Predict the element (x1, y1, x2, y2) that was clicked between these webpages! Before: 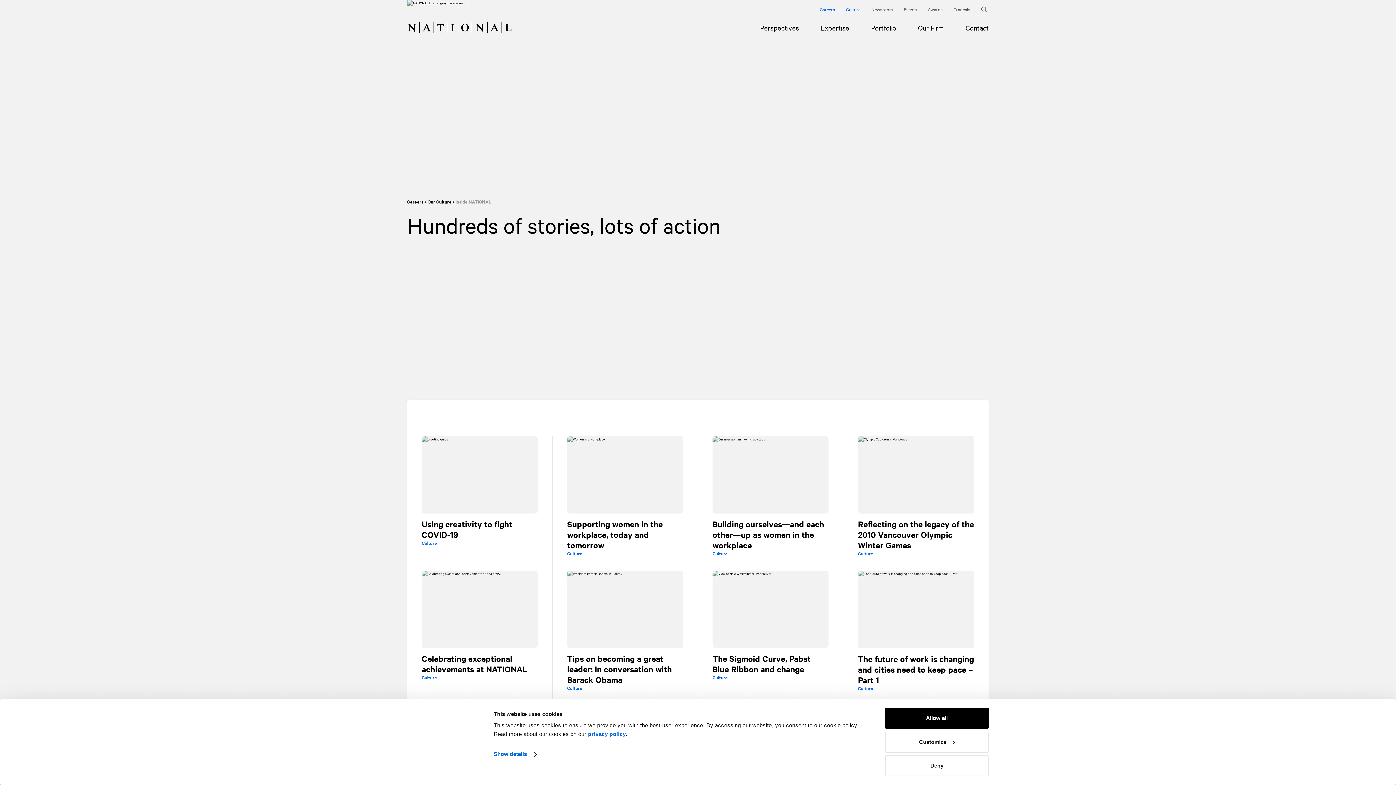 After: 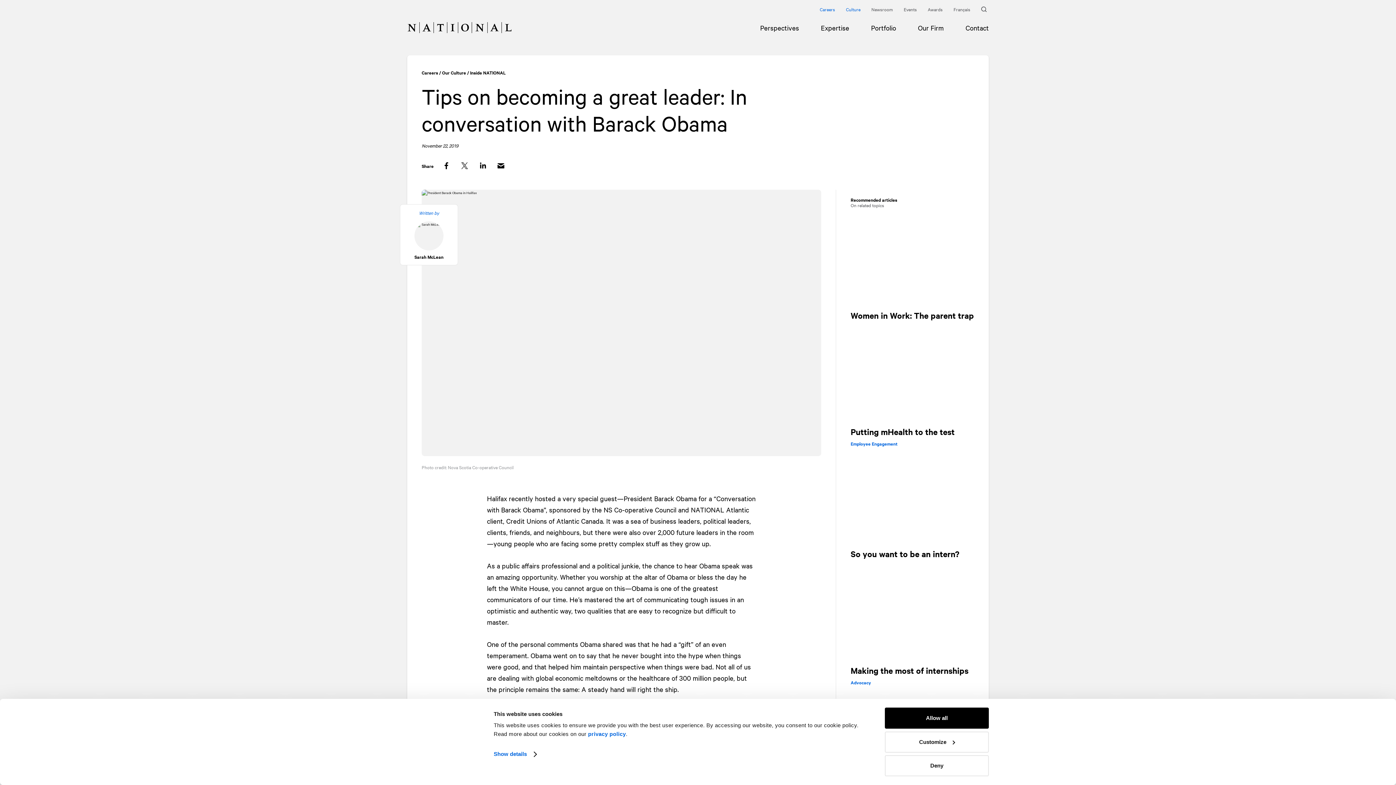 Action: bbox: (567, 667, 672, 699) label: Tips on becoming a great leader: In conversation with Barack Obama